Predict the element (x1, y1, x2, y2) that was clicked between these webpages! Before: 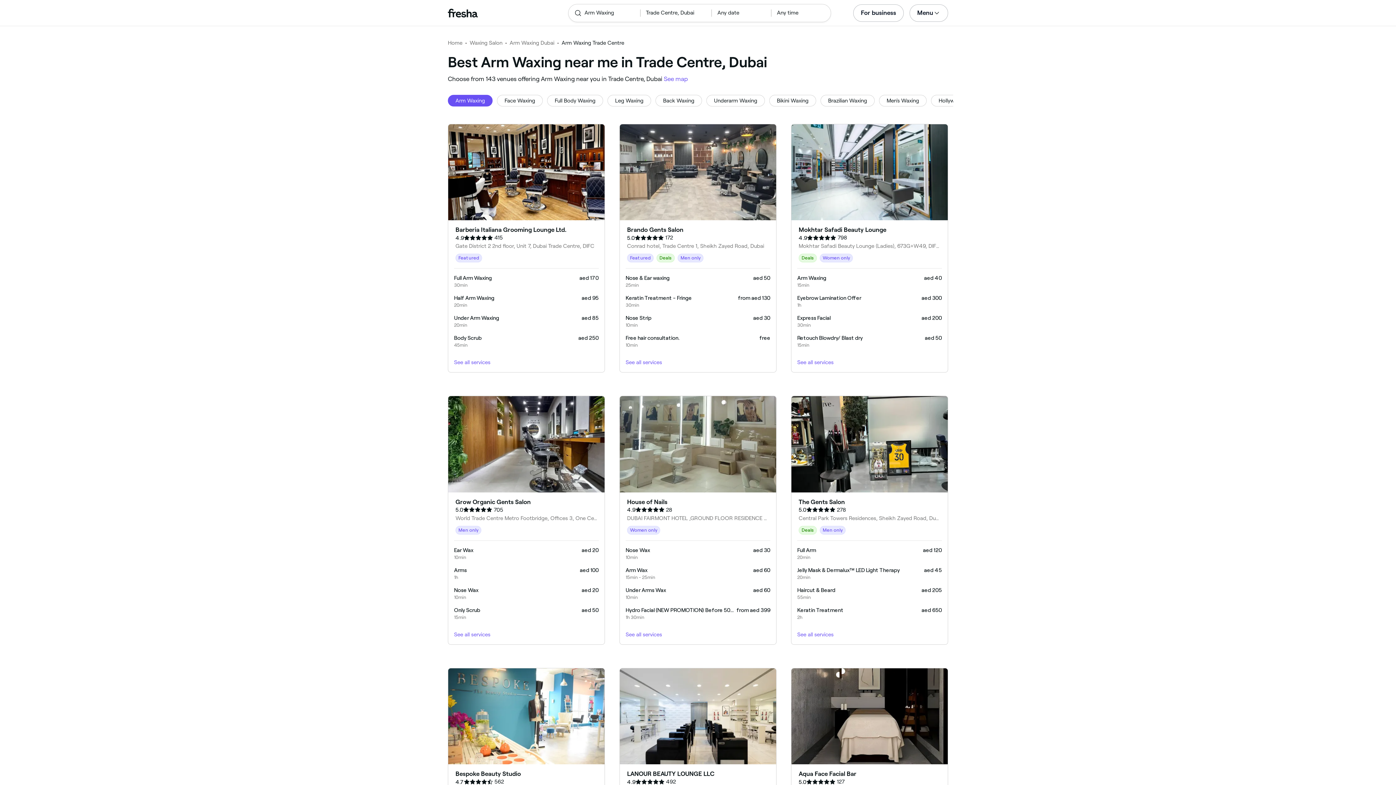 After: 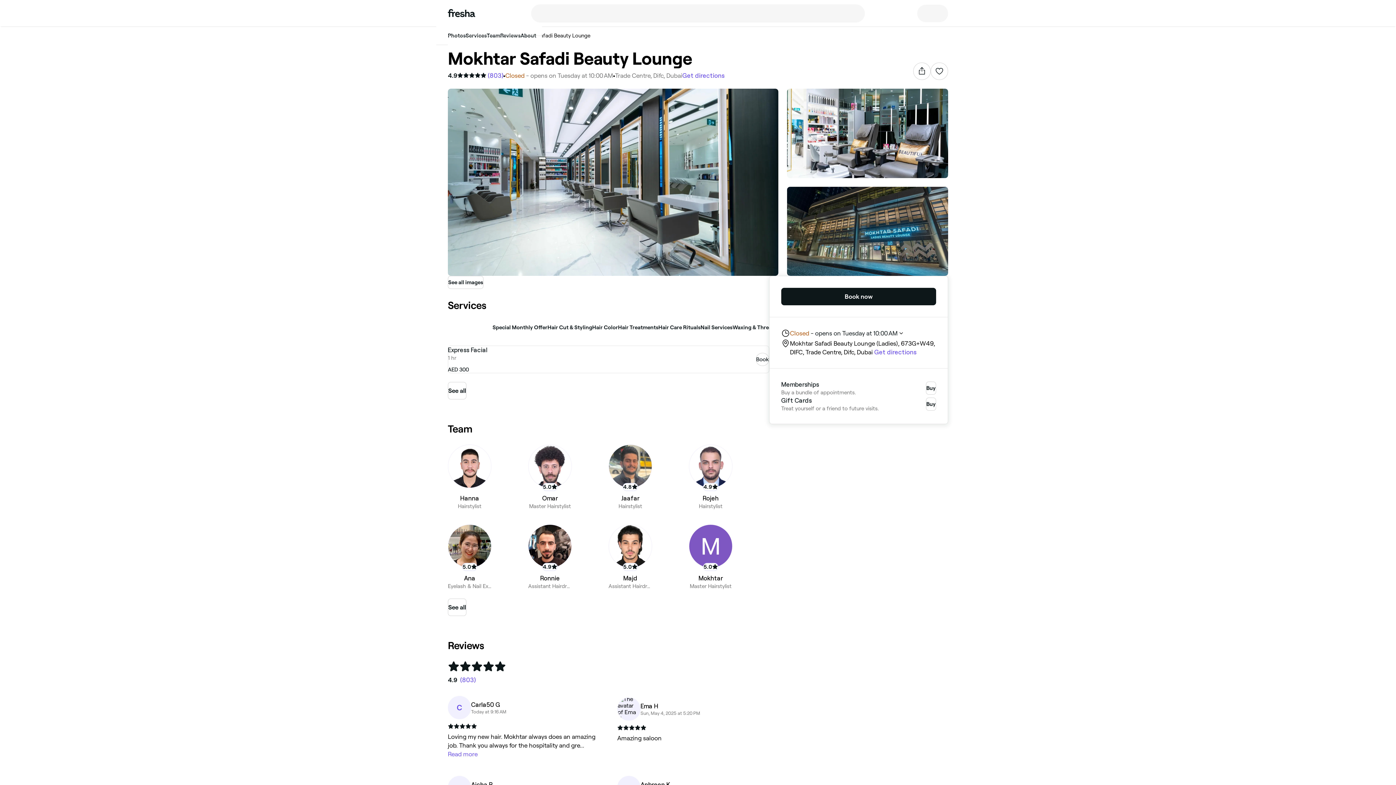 Action: label: Mokhtar Safadi Beauty Lounge

4.9

798

Mokhtar Safadi Beauty Lounge (Ladies), 673G+W49, DIFC, Dubai Trade Centre, Difc

Deals
Women only

Arm Waxing

15min

aed 40

Eyebrow Lamination Offer

1h

aed 300

Express Facial

30min

aed 200

Retouch Blowdry/ Blast dry

15min

aed 50

See all services bbox: (791, 124, 948, 372)